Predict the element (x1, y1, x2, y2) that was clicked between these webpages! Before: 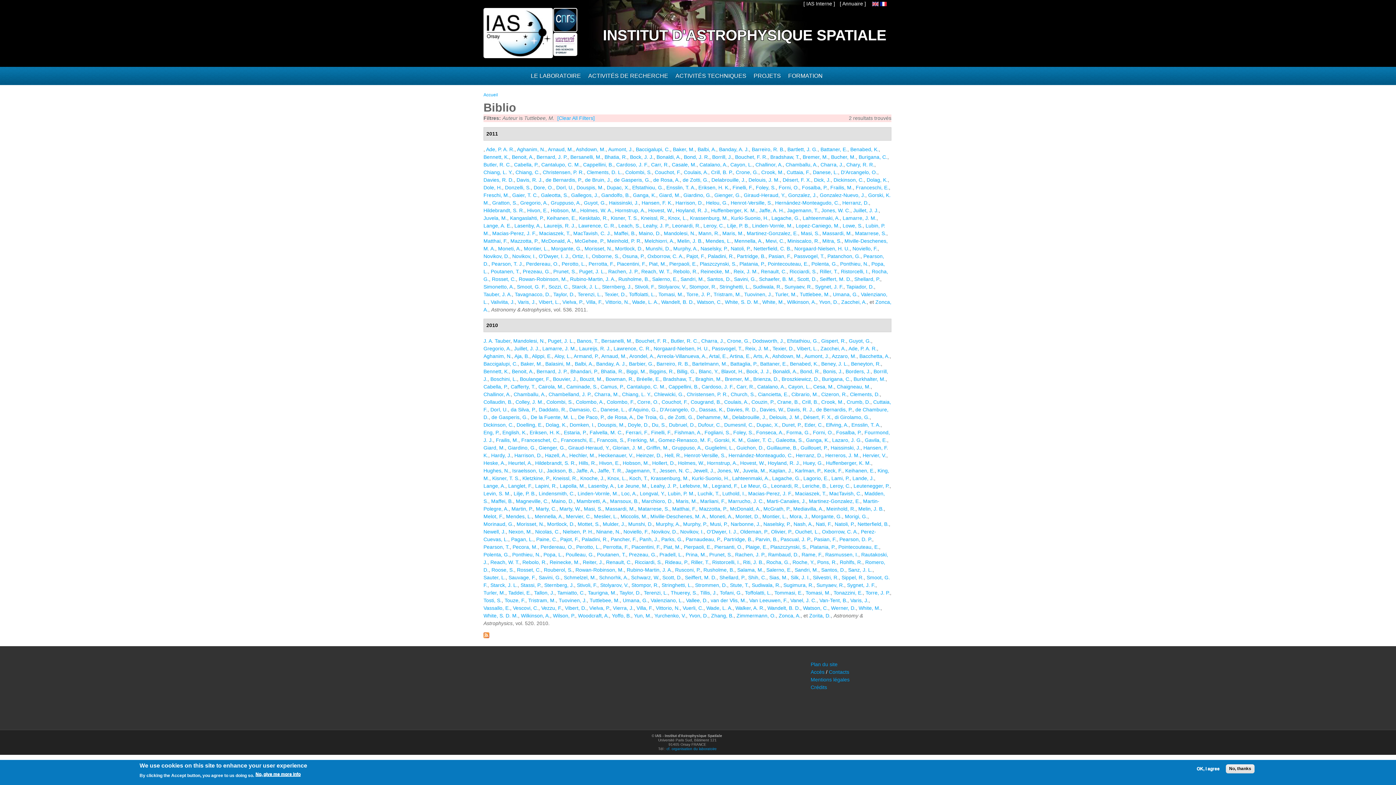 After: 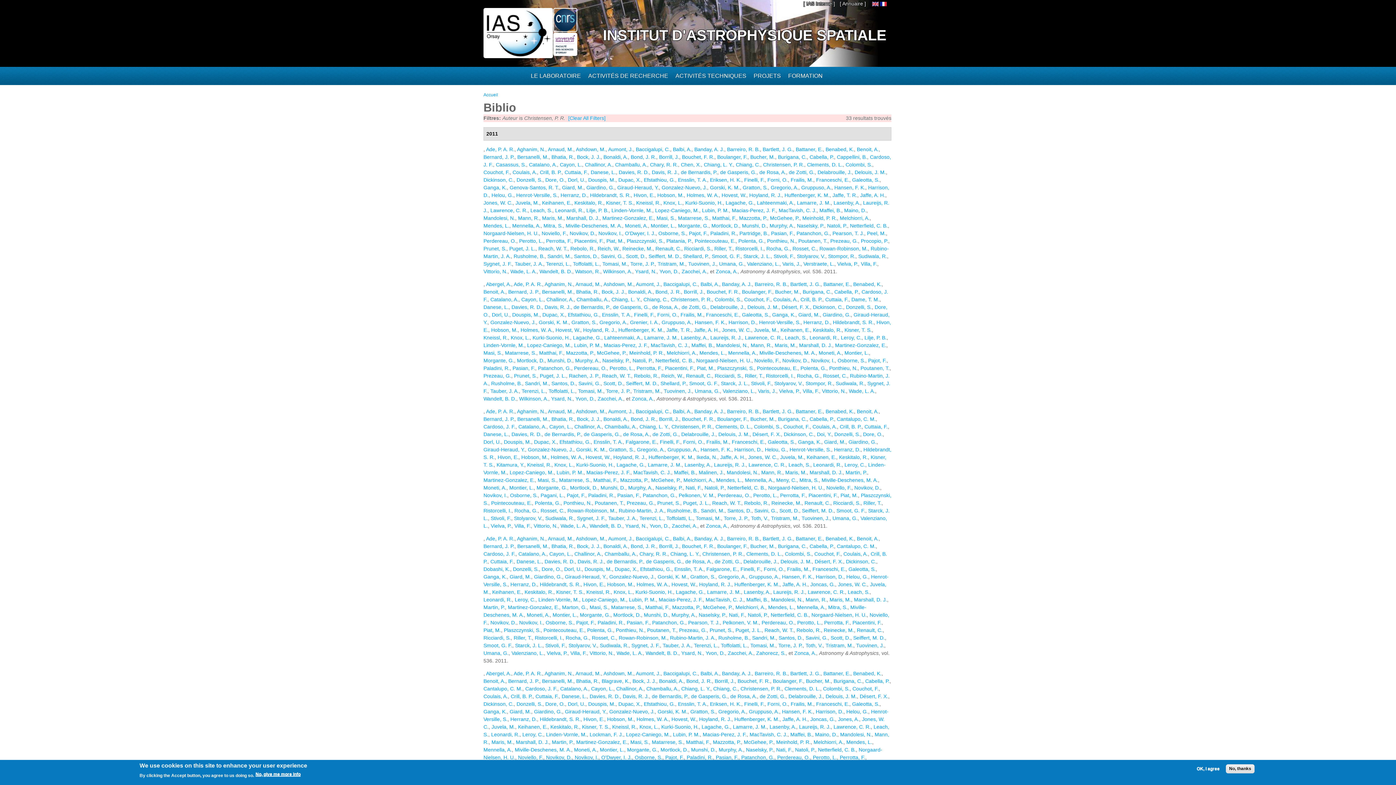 Action: label: Christensen, P. R. bbox: (686, 391, 728, 397)